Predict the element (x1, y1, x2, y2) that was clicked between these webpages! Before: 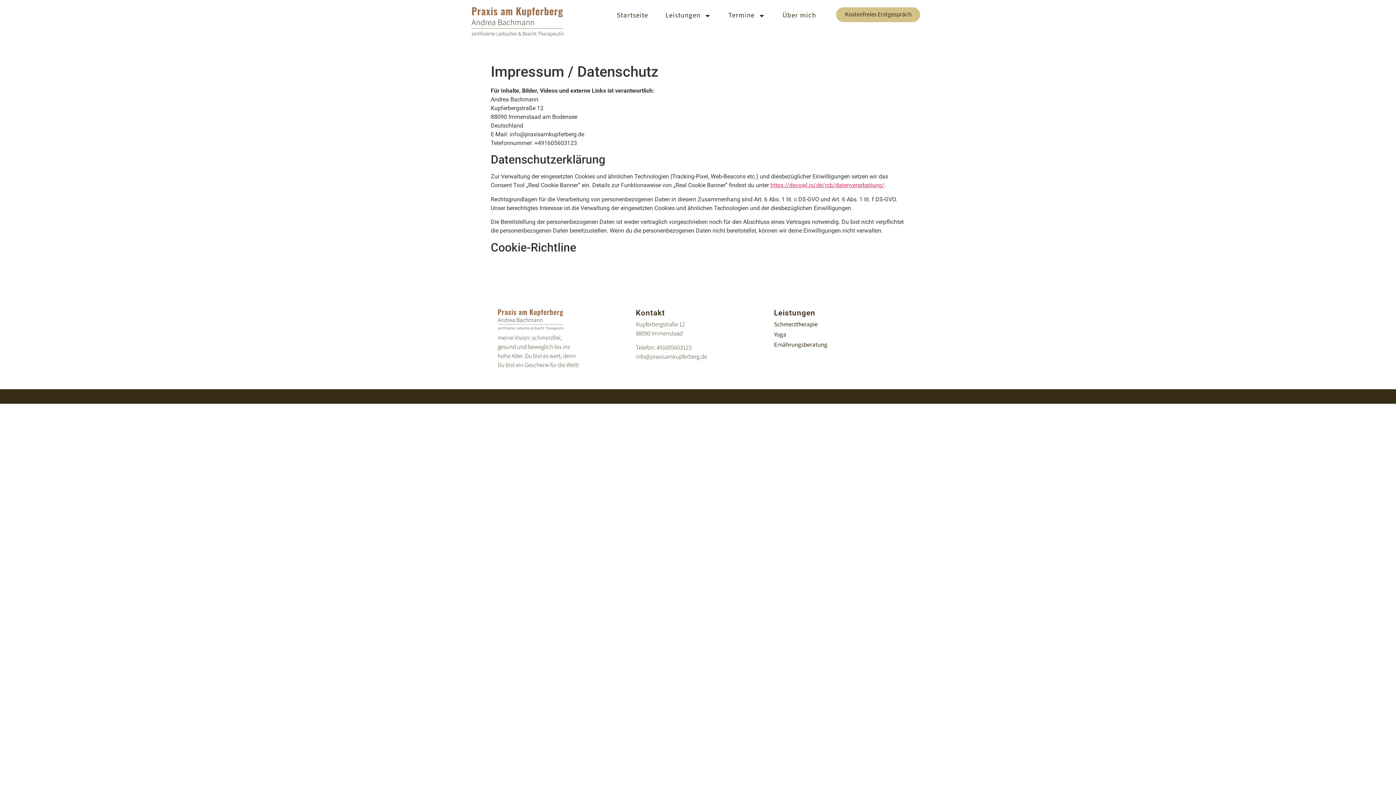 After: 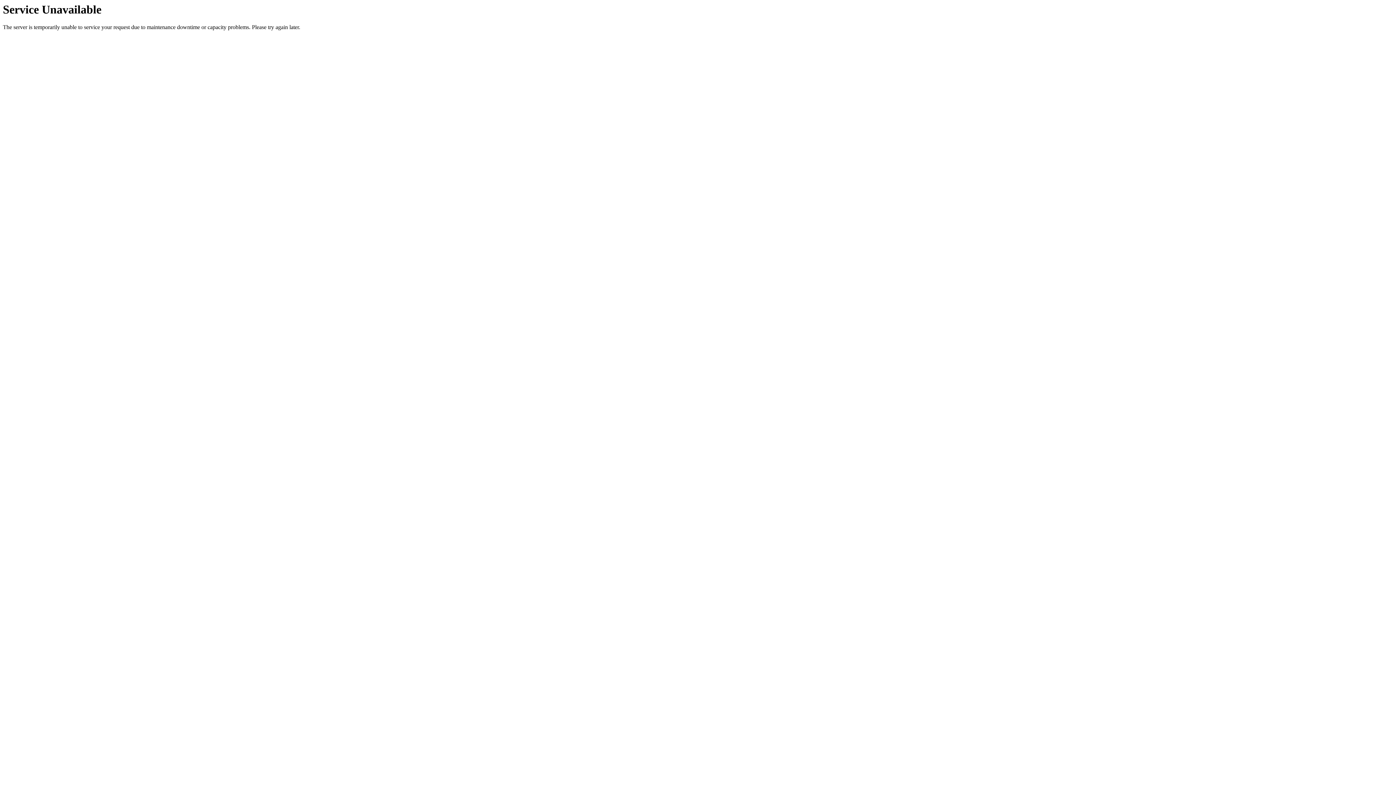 Action: bbox: (774, 330, 857, 339) label: Yoga